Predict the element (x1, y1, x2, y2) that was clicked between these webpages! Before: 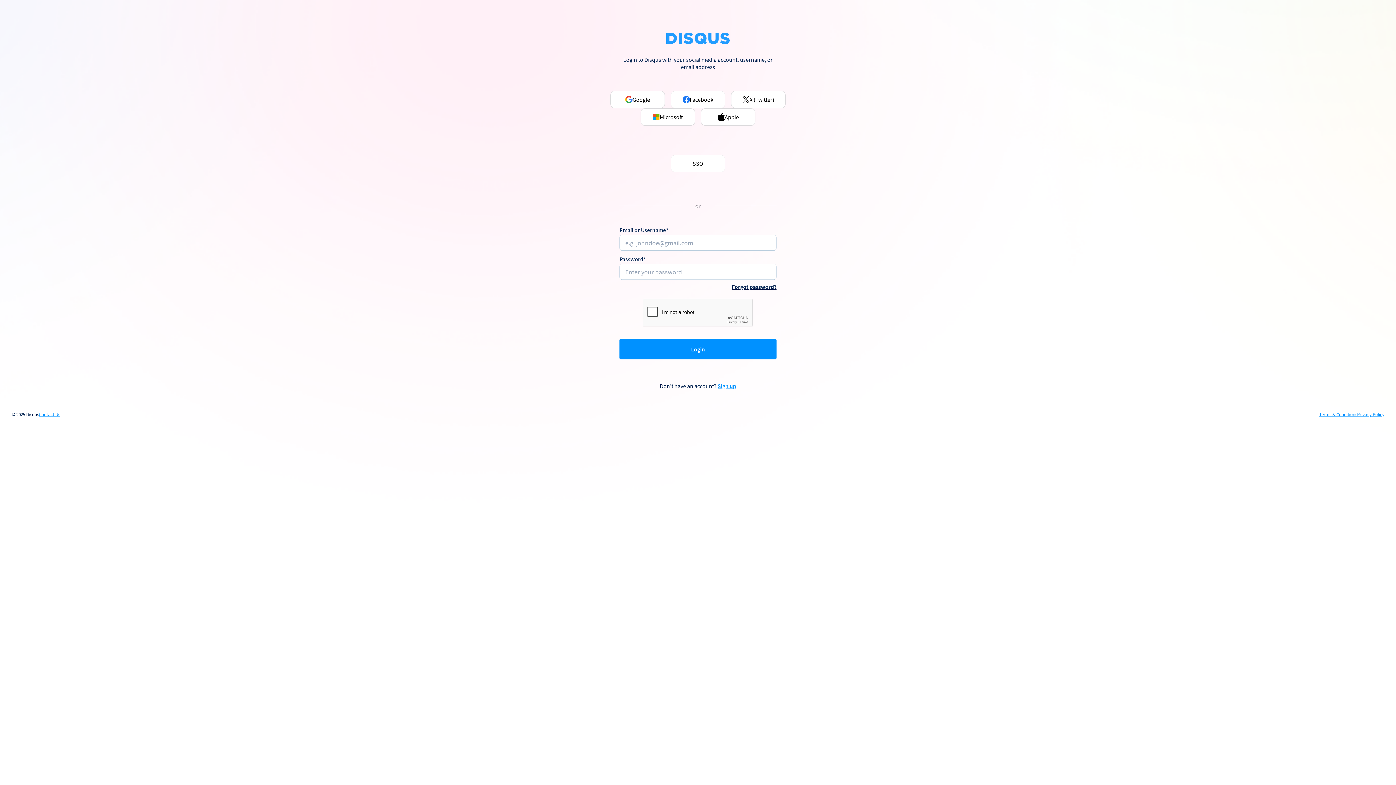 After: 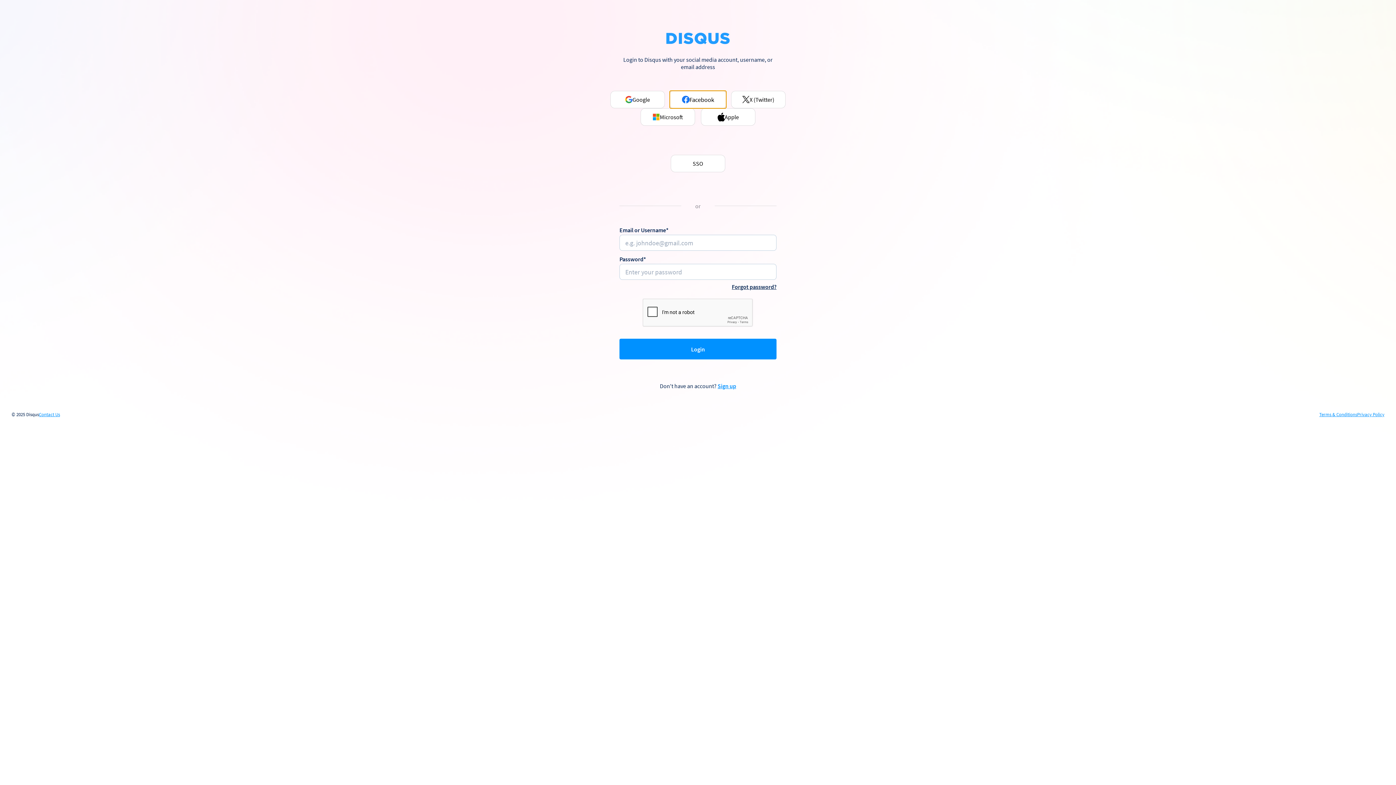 Action: bbox: (670, 90, 725, 108) label: Facebook